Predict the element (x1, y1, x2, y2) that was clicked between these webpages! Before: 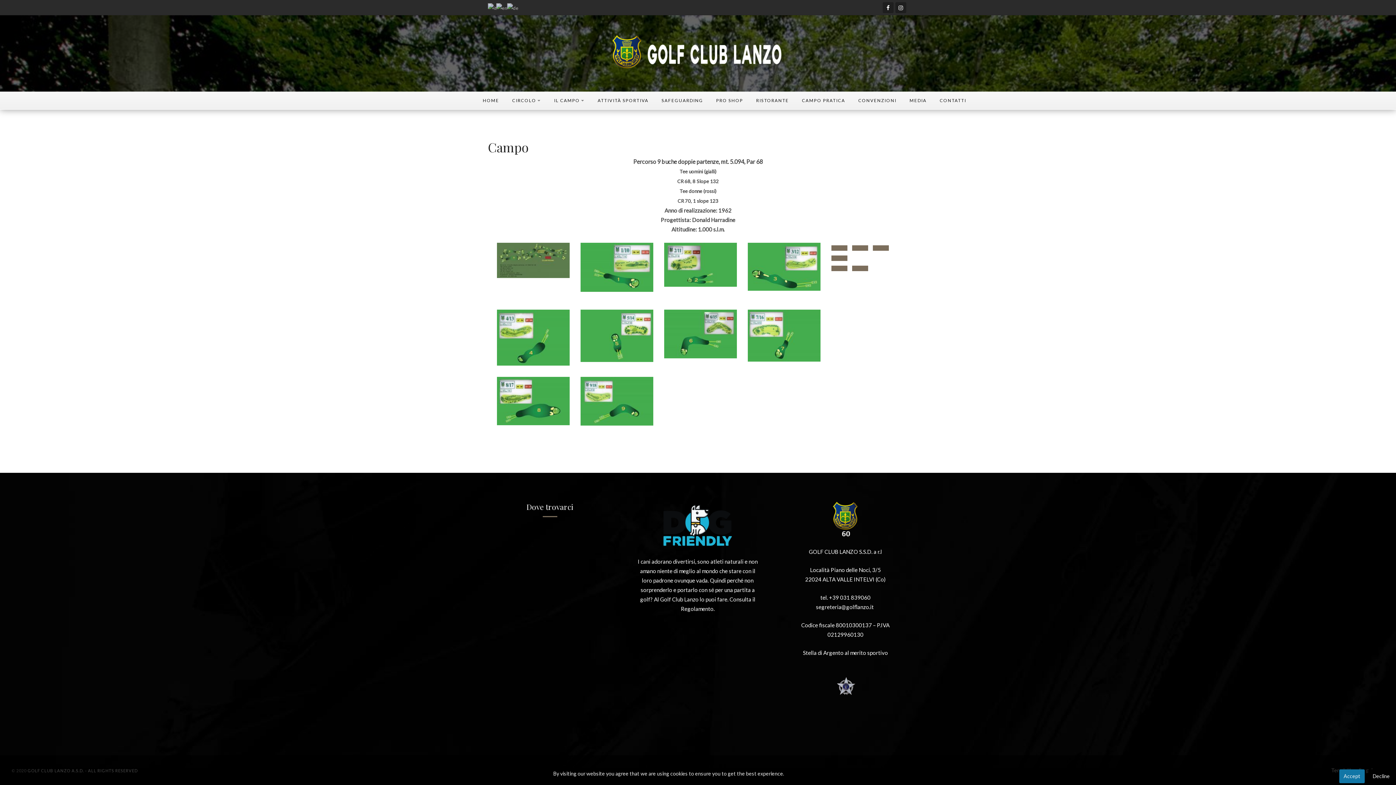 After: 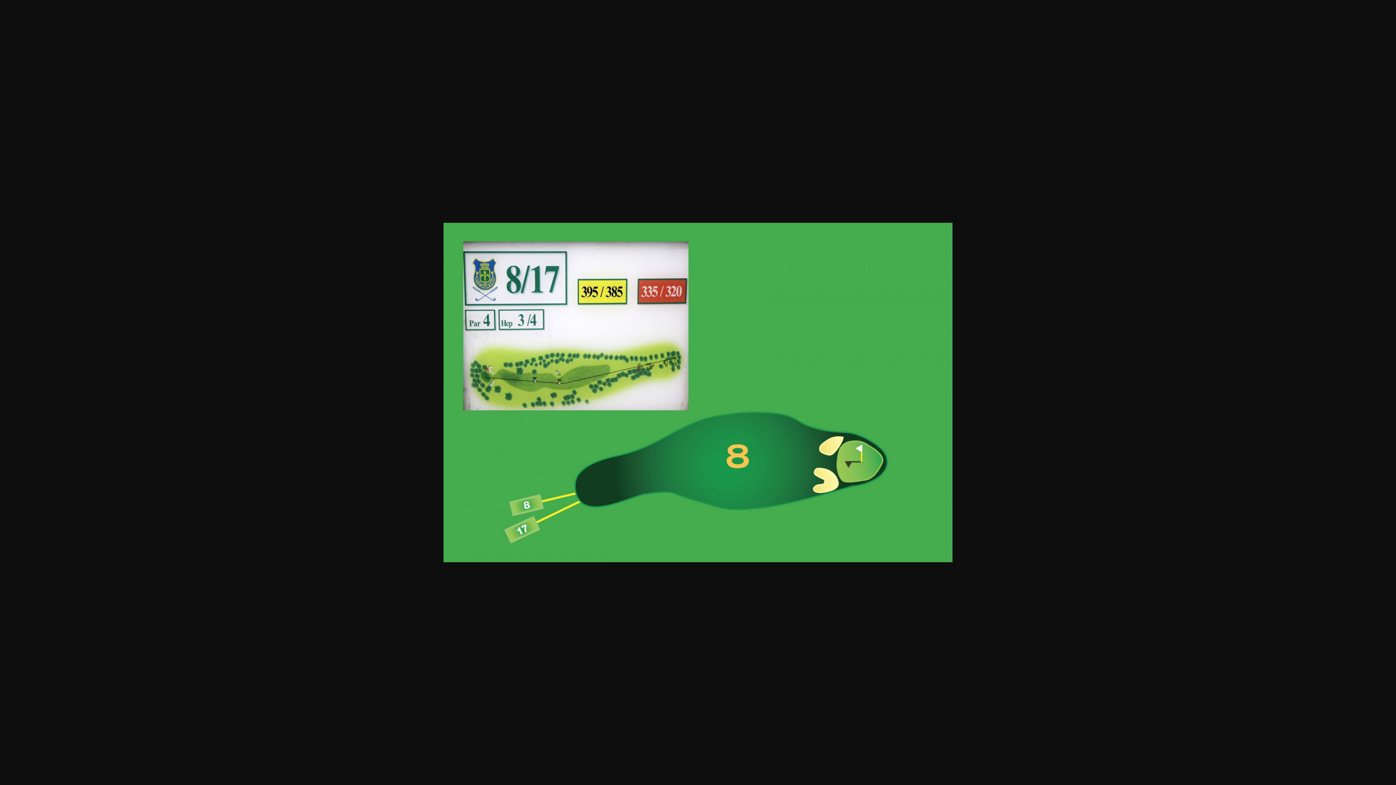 Action: bbox: (497, 397, 569, 403)